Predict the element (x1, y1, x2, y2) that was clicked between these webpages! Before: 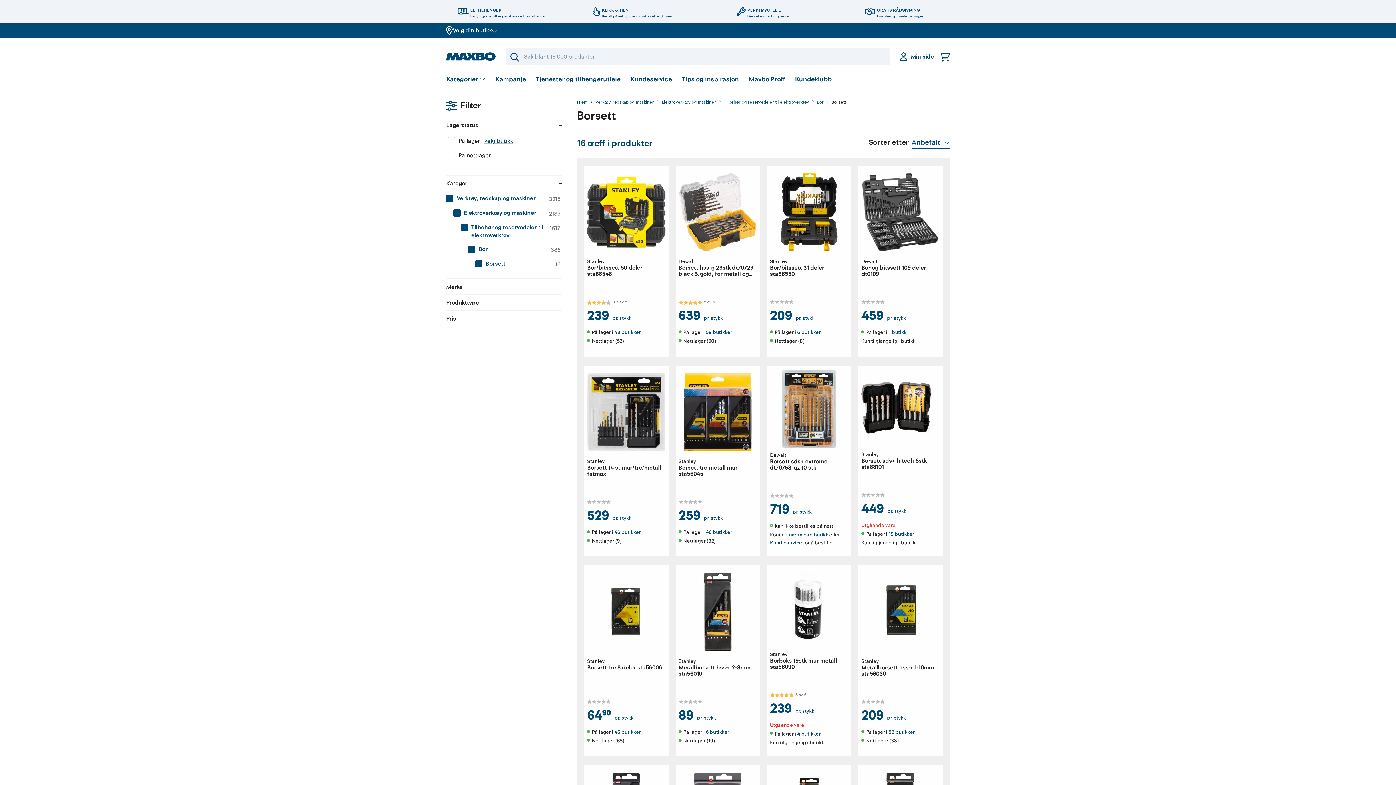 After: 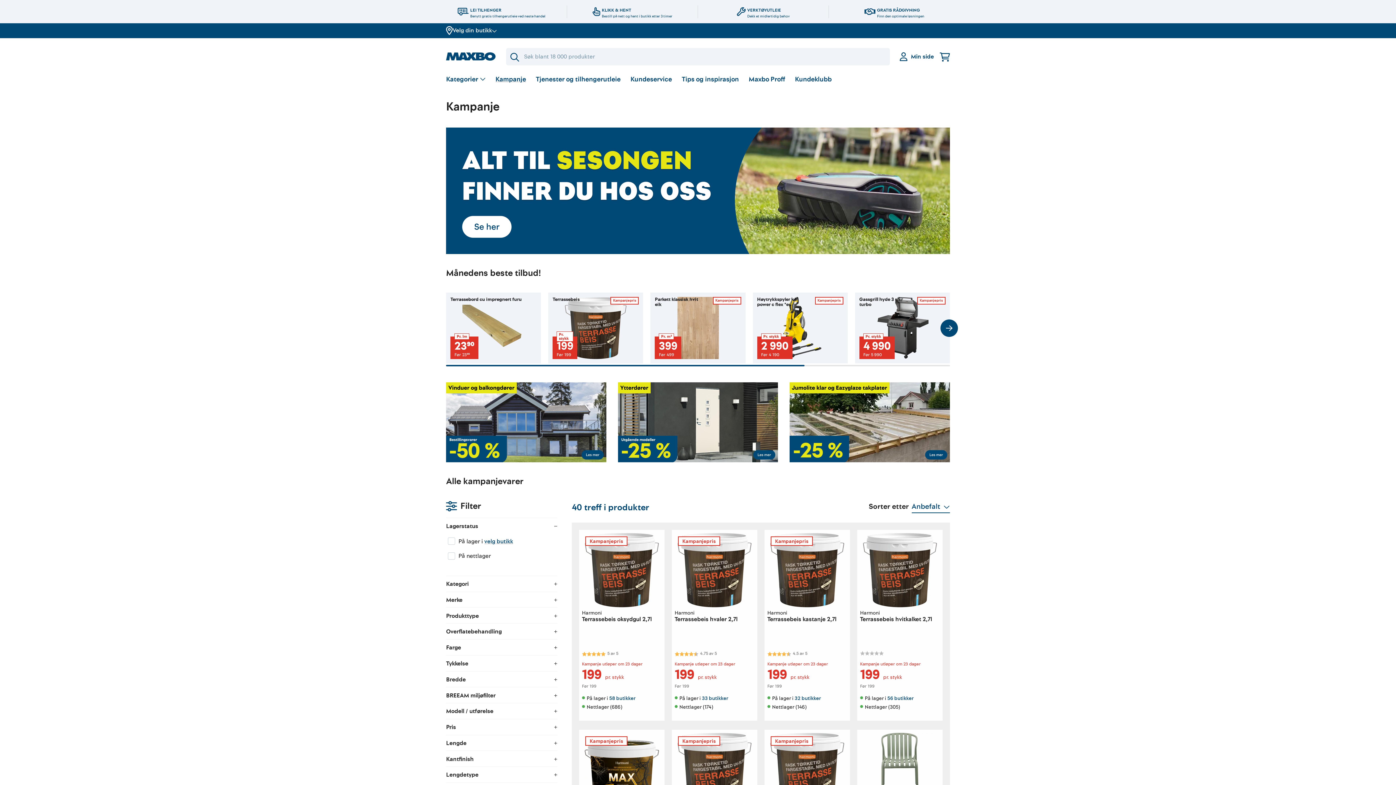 Action: label: Kampanje bbox: (495, 74, 526, 84)